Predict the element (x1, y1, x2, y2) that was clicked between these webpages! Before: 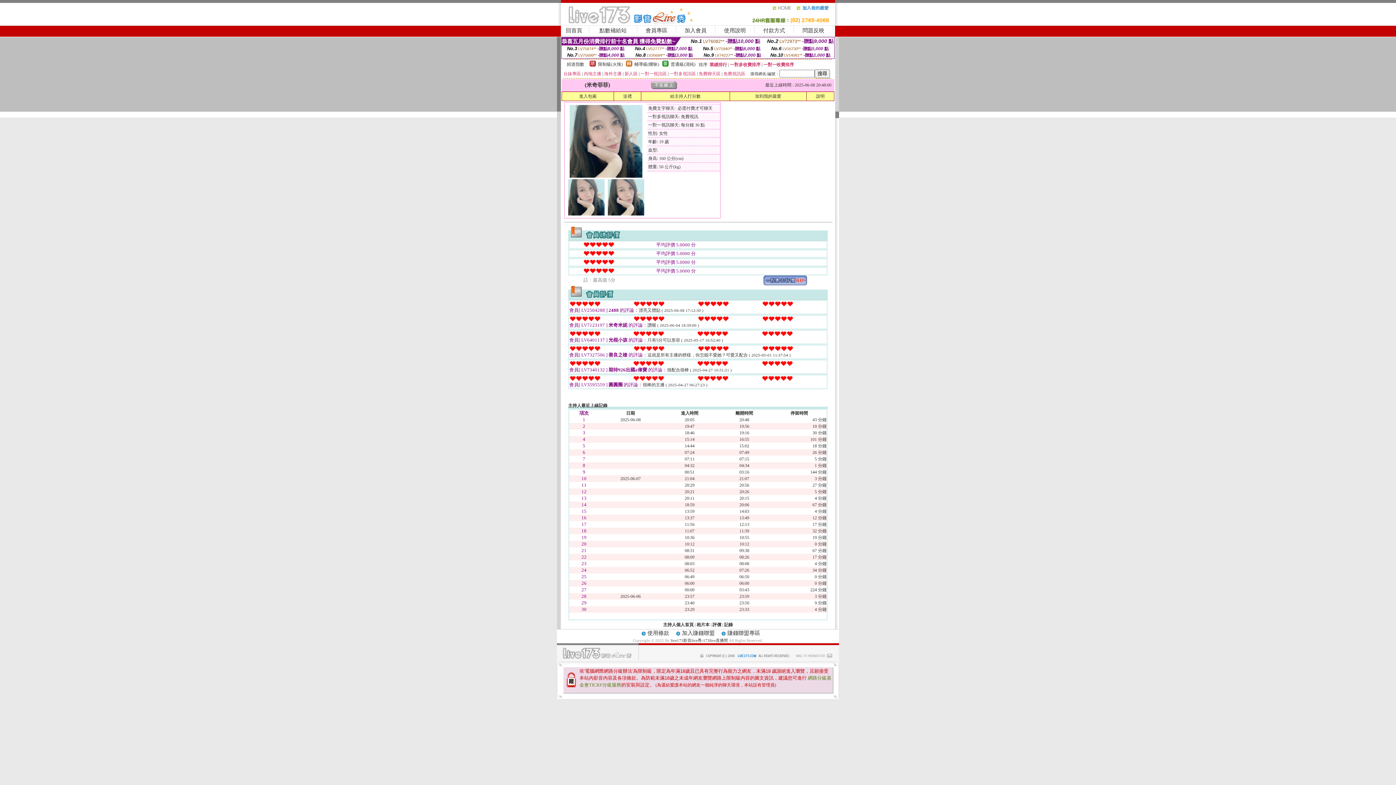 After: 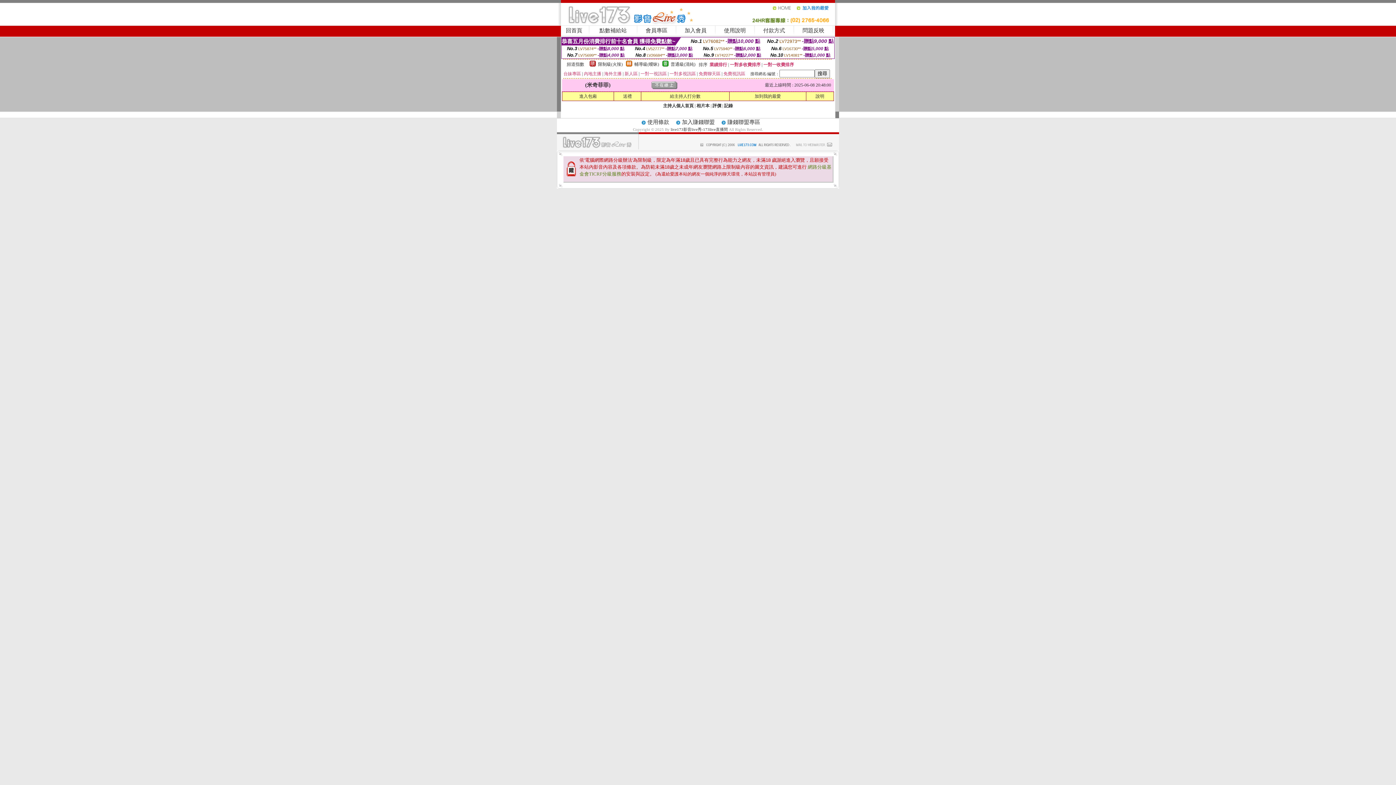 Action: label: 相片本 bbox: (696, 622, 709, 627)